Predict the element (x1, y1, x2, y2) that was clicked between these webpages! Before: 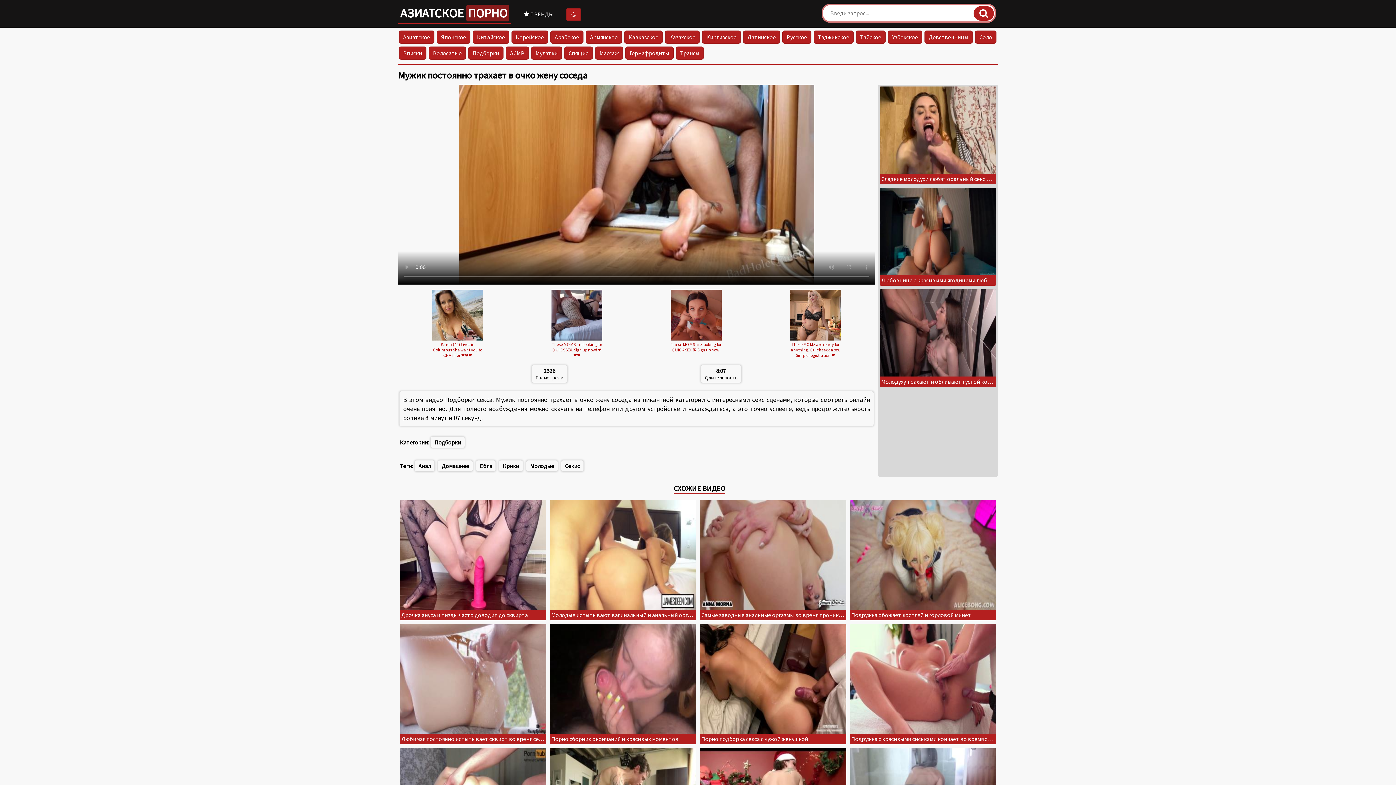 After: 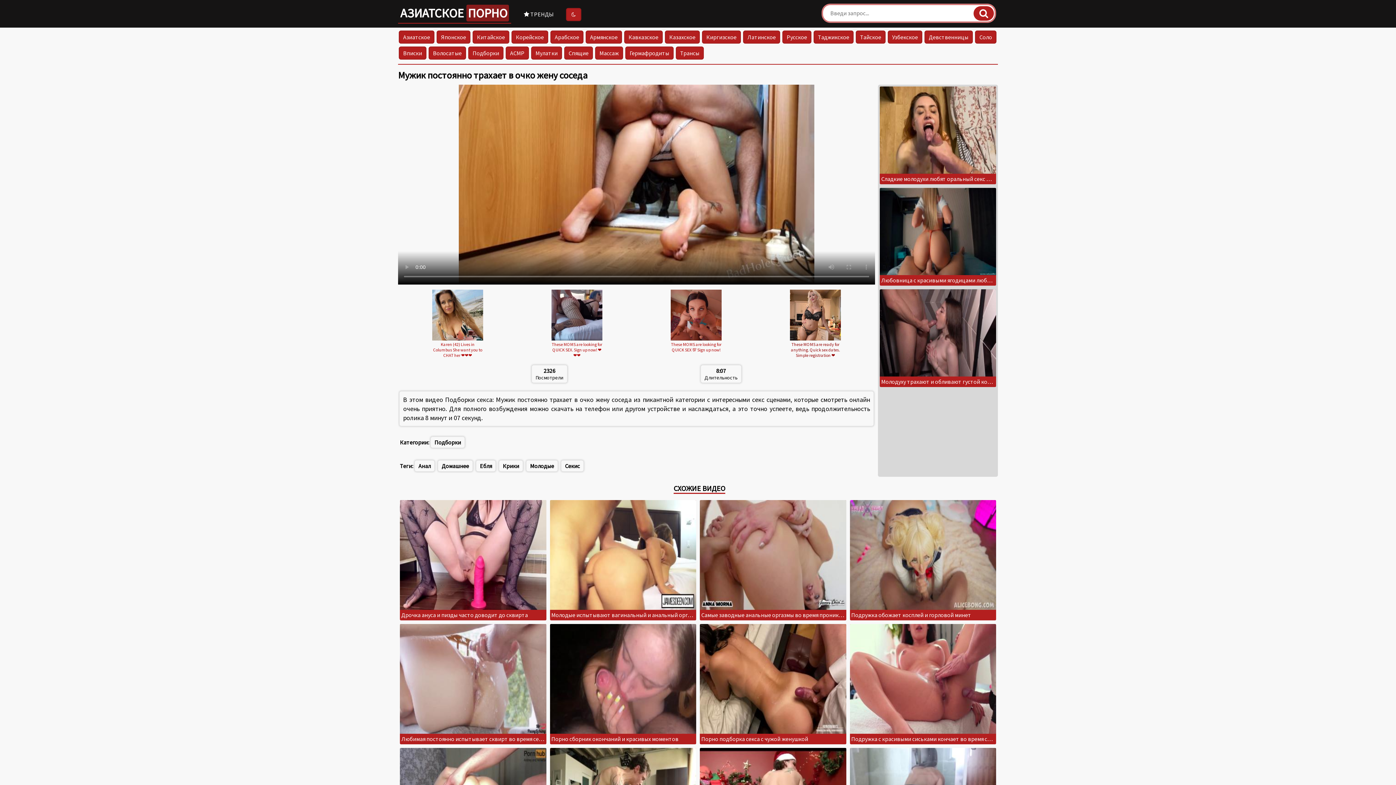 Action: bbox: (790, 289, 841, 358) label: These MOMS are ready for anything. Quick sex dates. Simple registration ❤️